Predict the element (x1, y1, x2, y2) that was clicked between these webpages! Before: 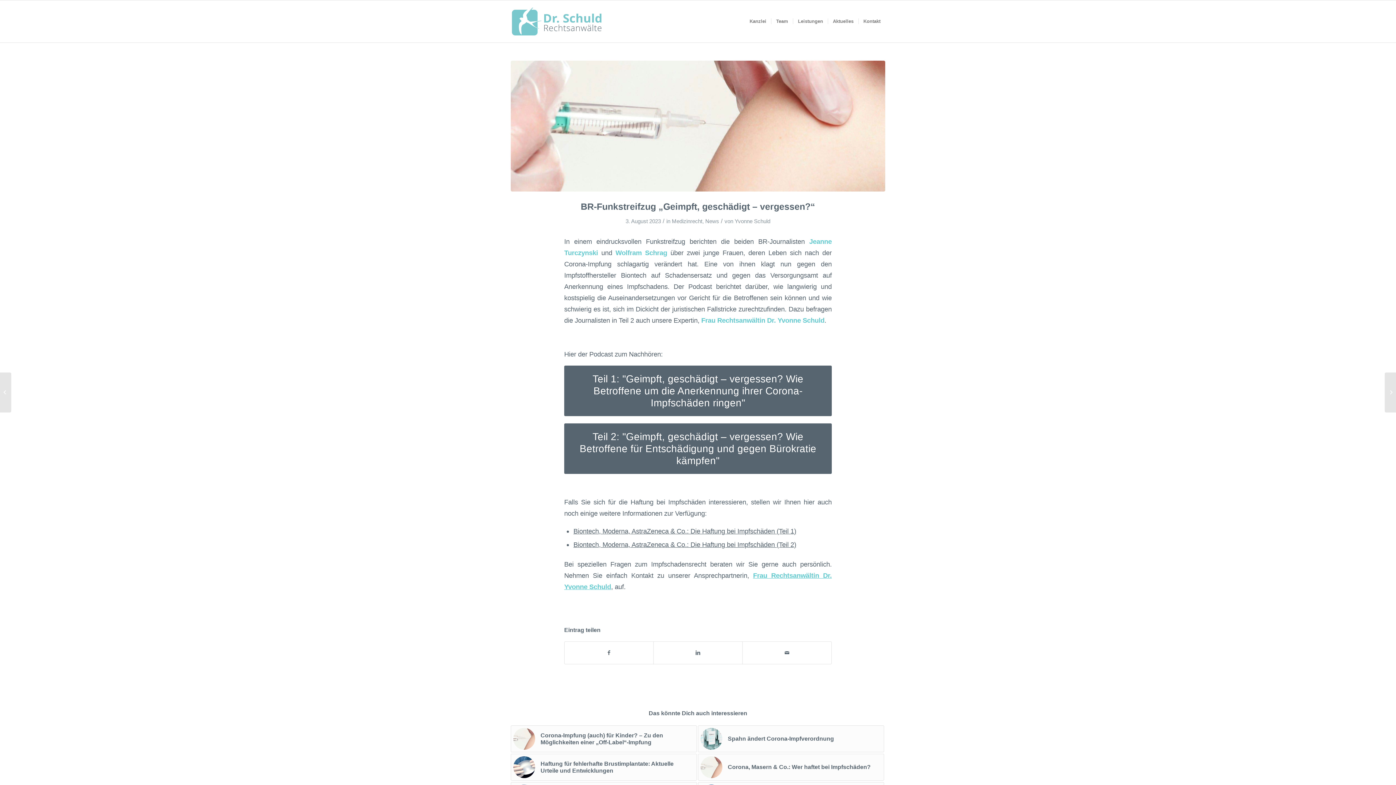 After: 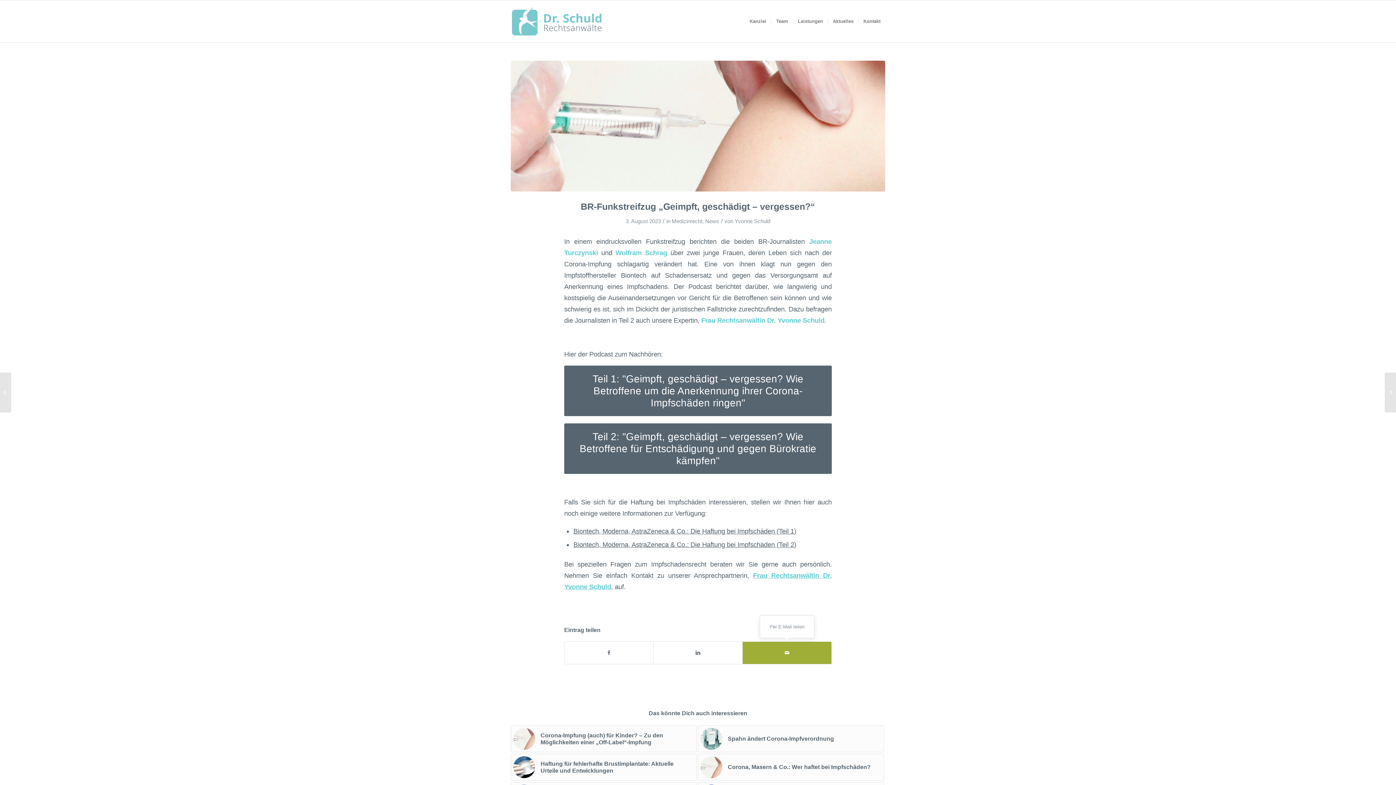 Action: bbox: (742, 642, 831, 664) label: Per E-Mail teilen